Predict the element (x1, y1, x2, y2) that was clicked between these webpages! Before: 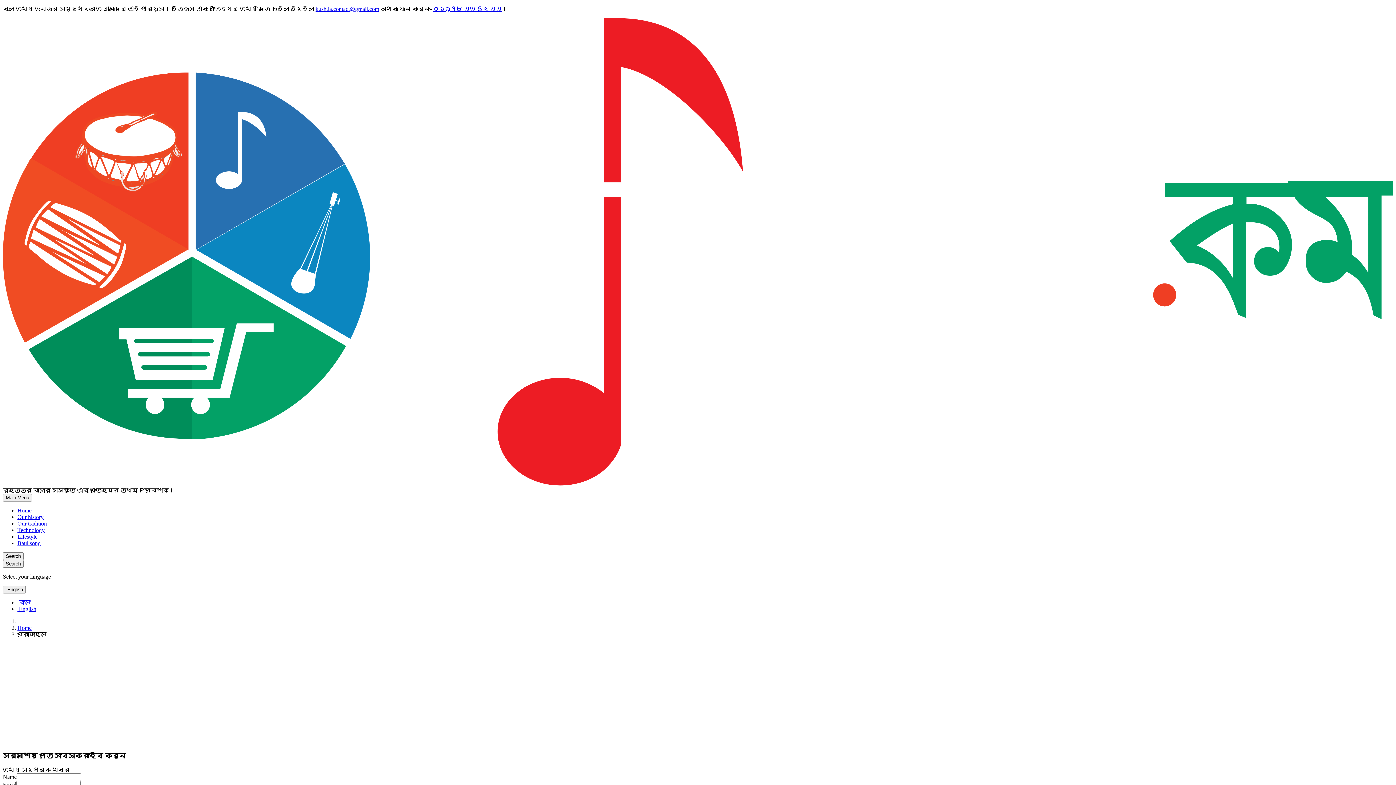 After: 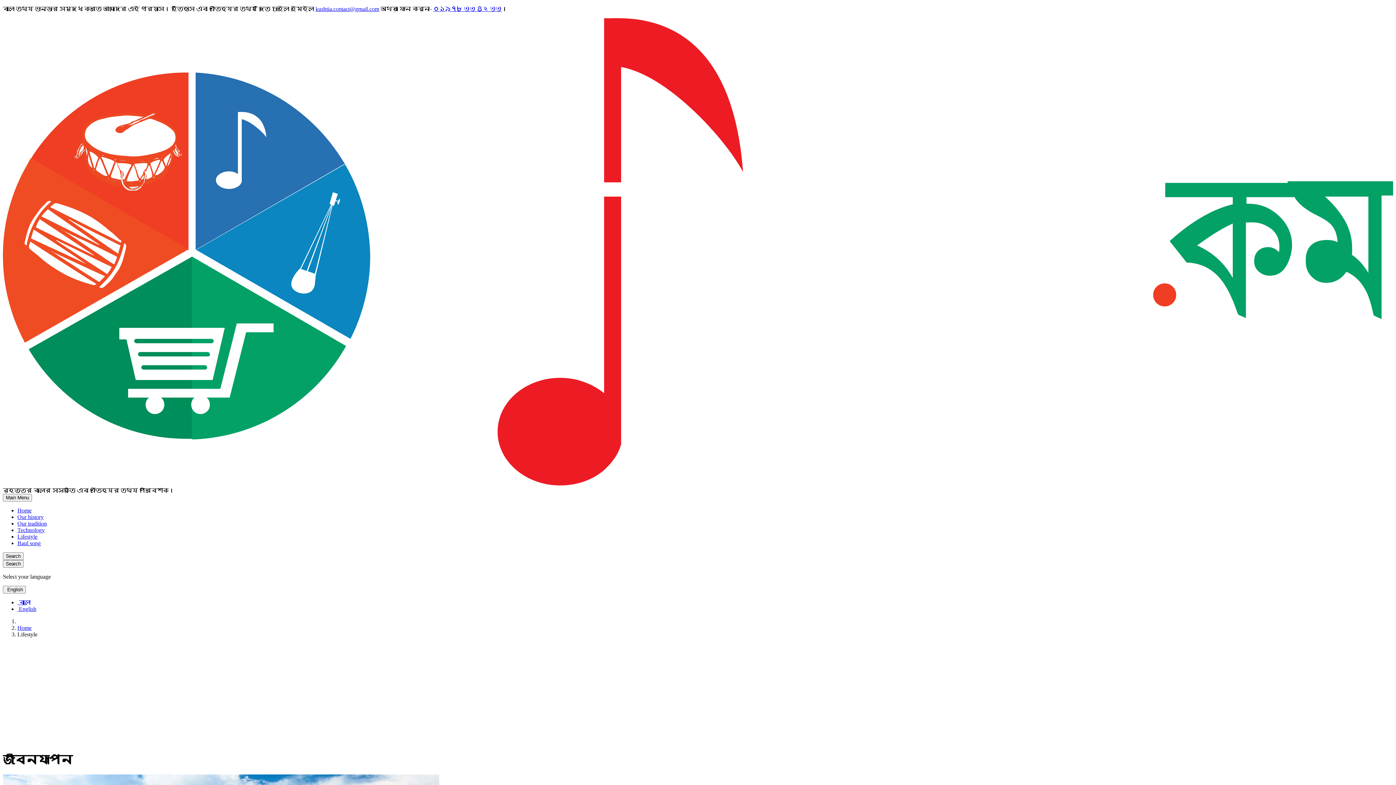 Action: label: Lifestyle bbox: (17, 533, 37, 539)